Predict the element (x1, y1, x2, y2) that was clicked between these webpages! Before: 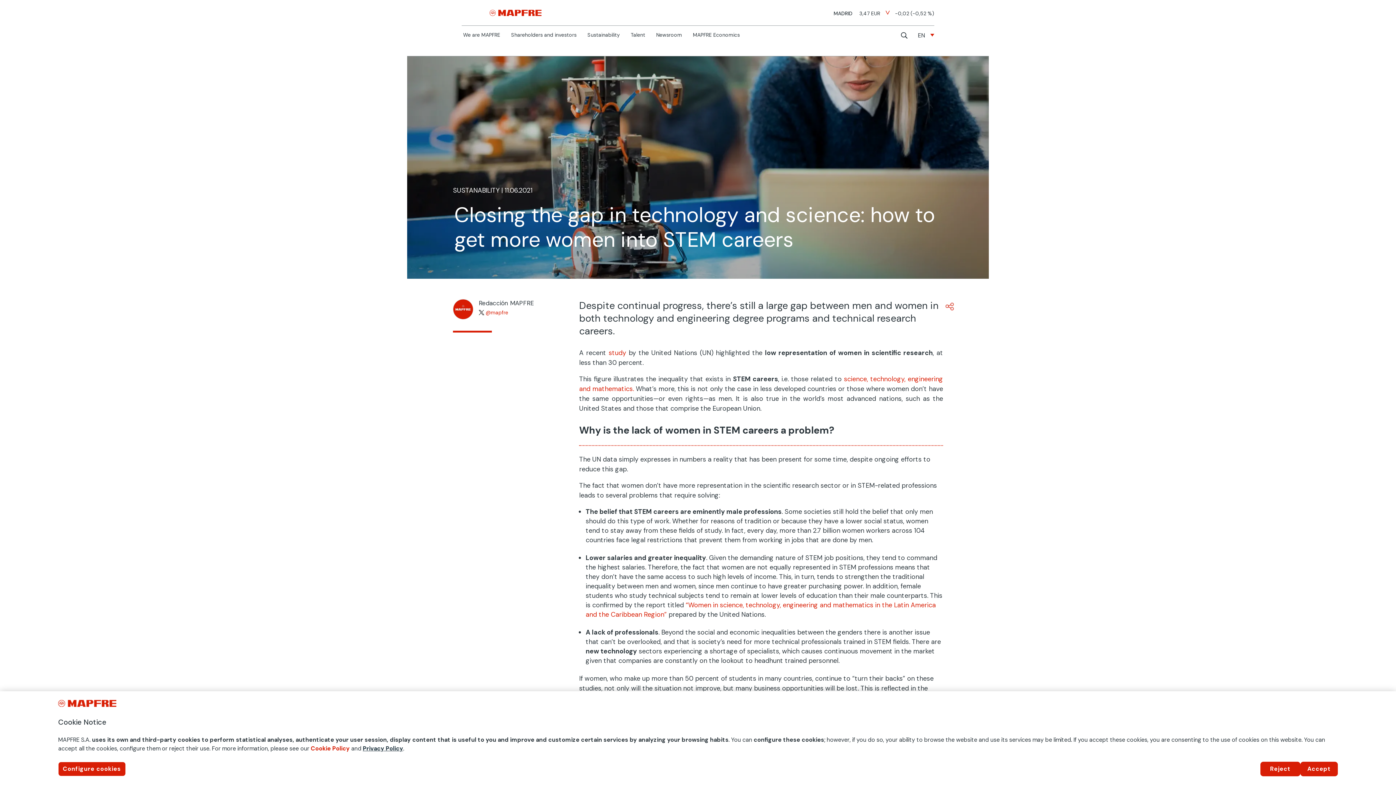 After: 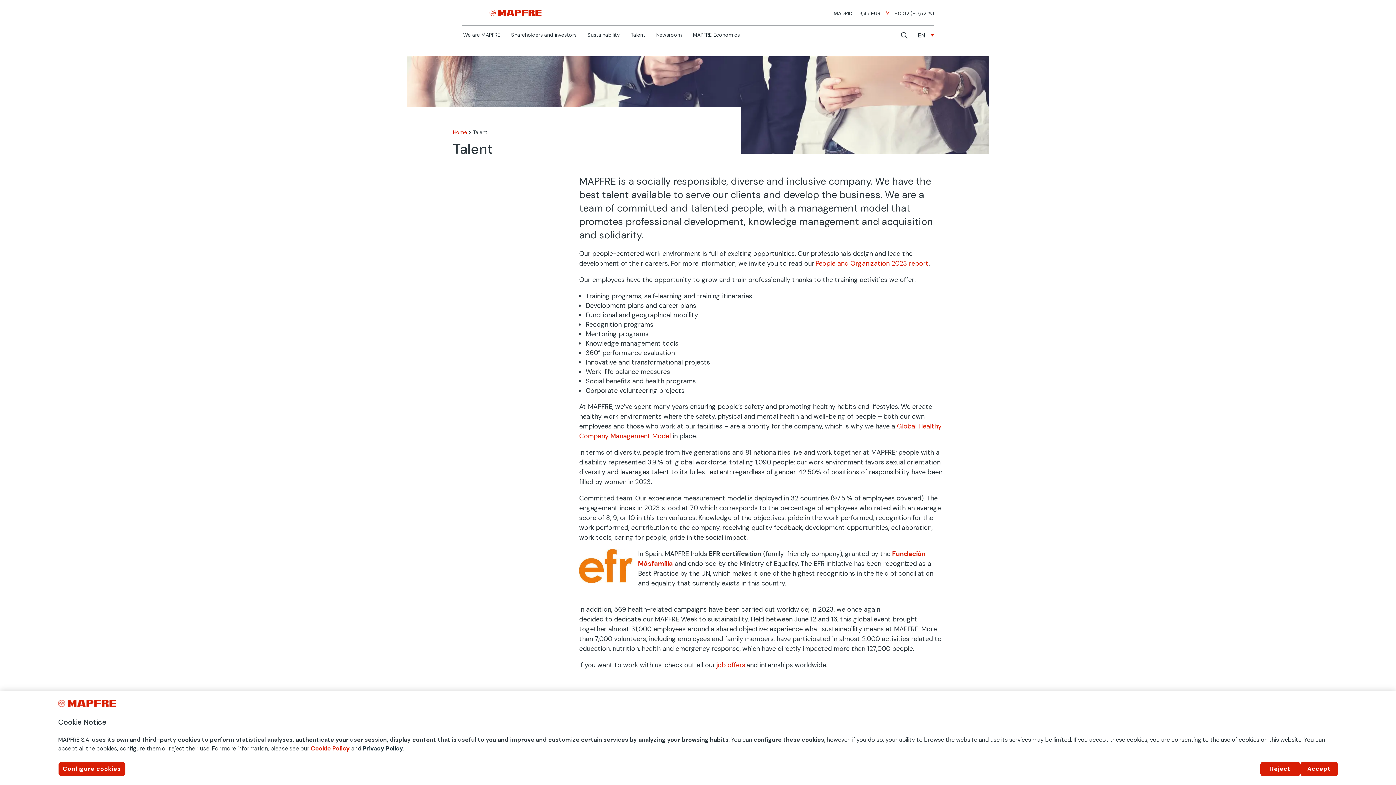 Action: bbox: (630, 32, 645, 40) label: Talent